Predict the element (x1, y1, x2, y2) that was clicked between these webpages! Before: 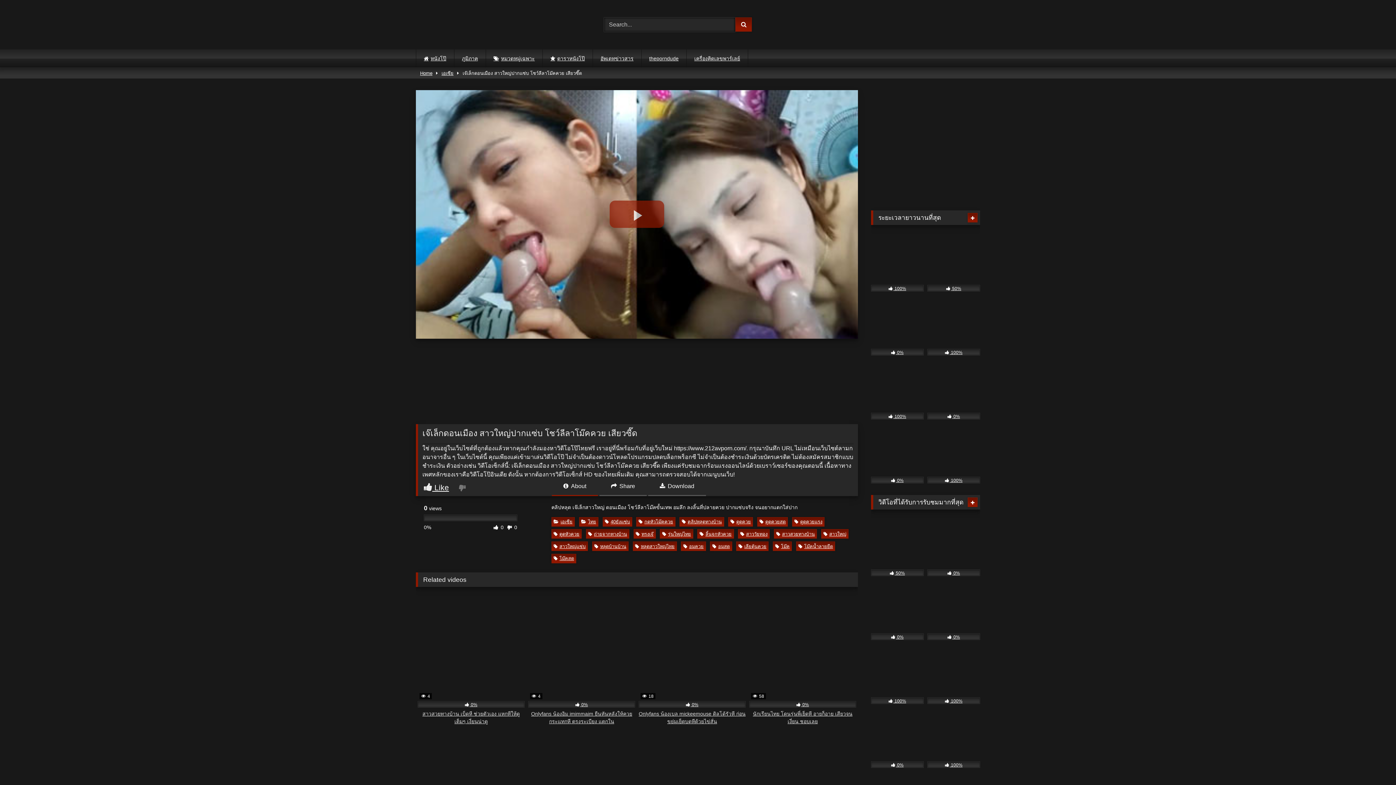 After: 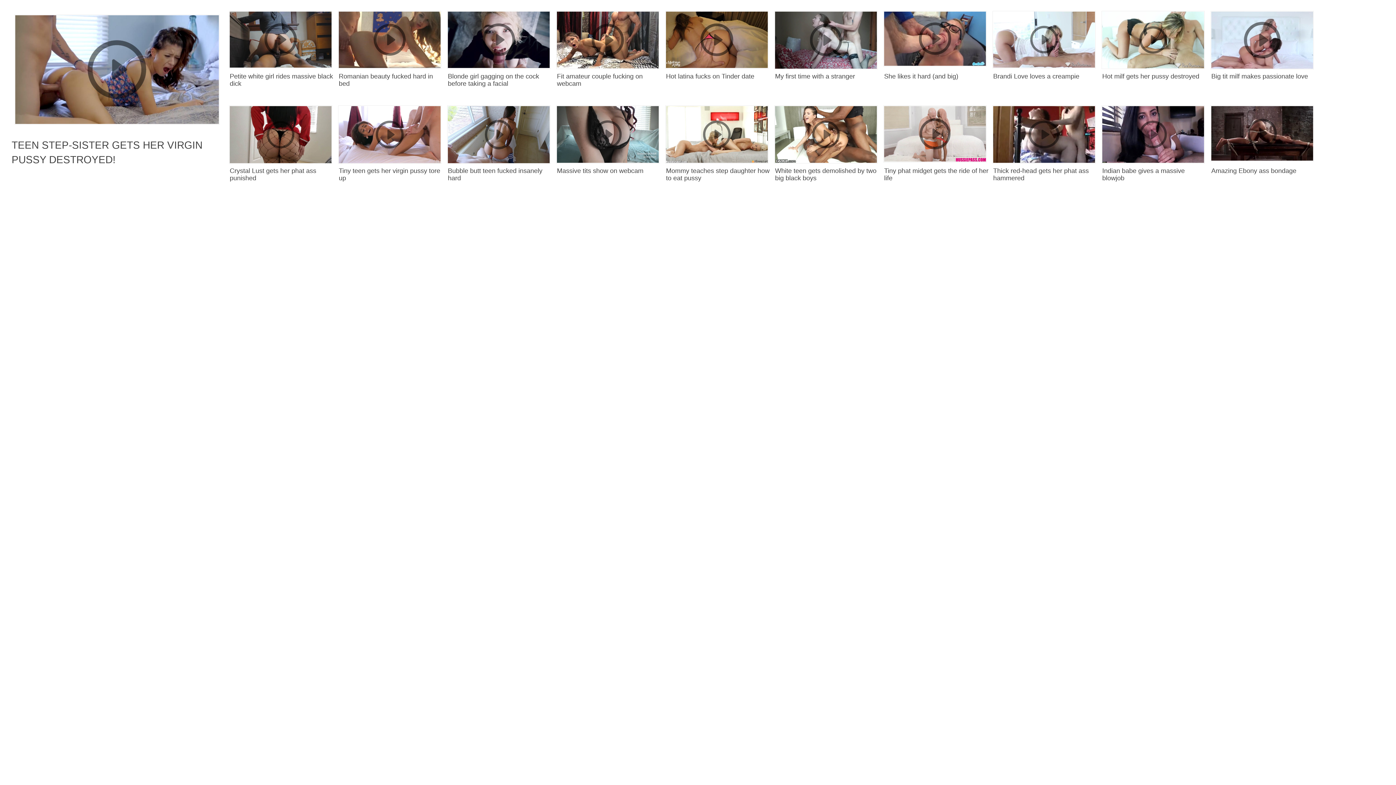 Action: bbox: (871, 194, 980, 200)